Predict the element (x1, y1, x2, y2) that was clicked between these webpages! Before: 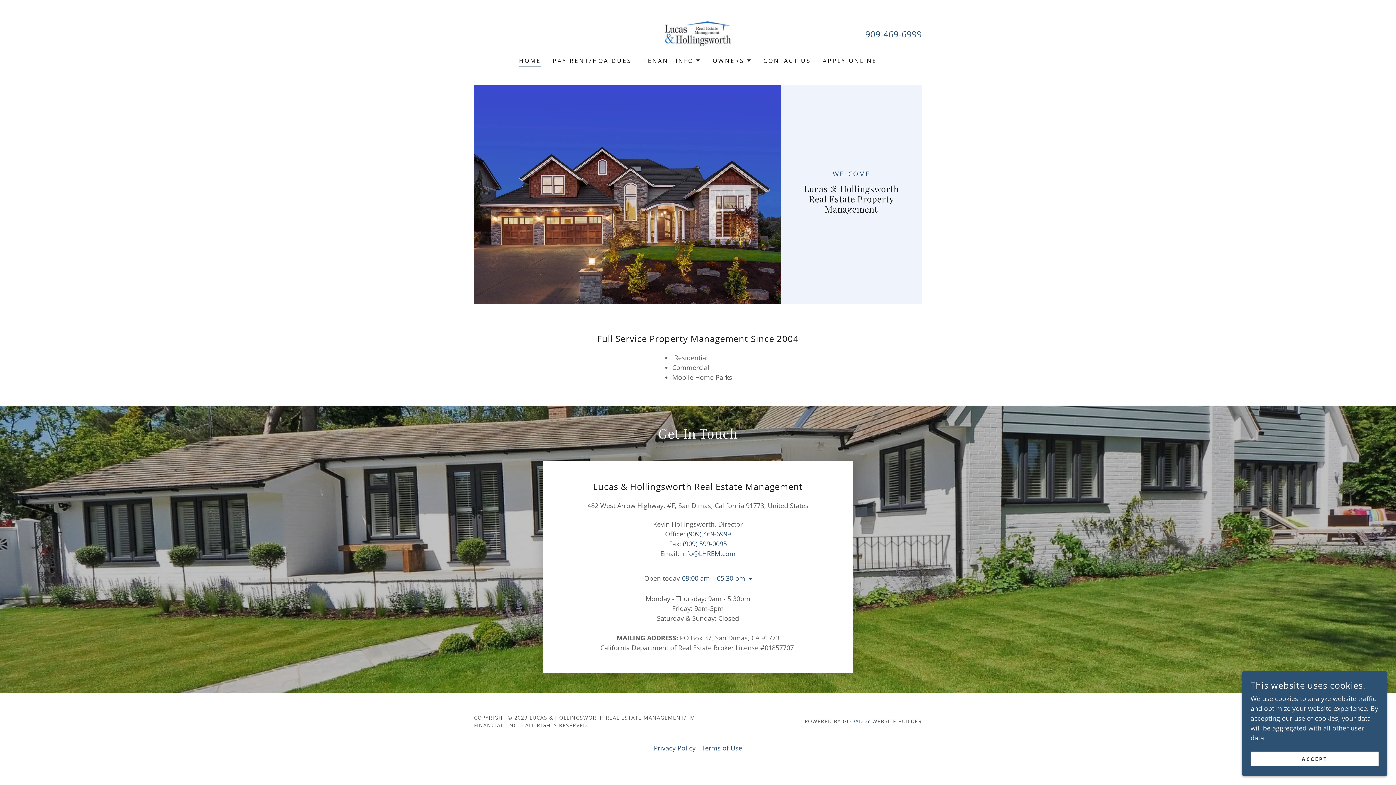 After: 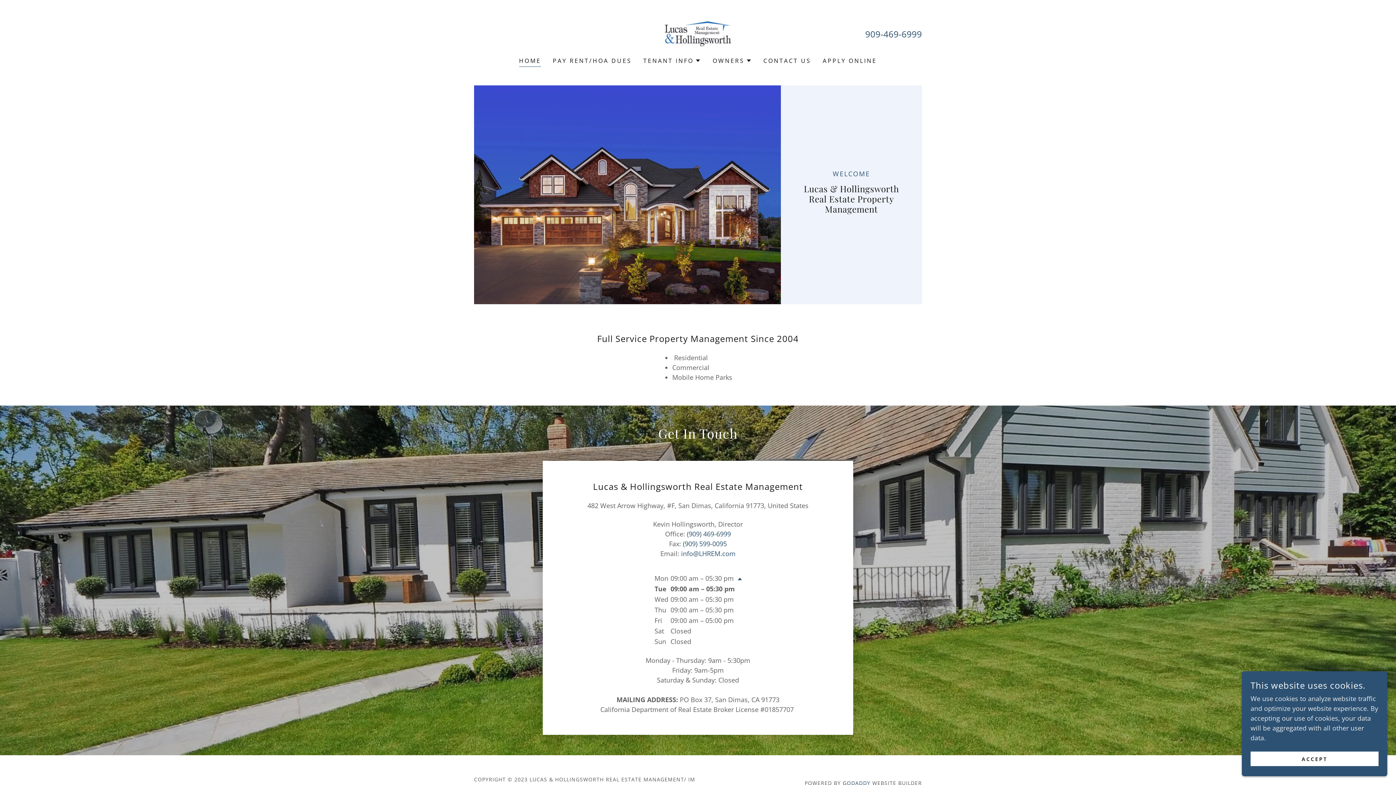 Action: bbox: (682, 574, 745, 582) label: 09:00 am – 05:30 pm